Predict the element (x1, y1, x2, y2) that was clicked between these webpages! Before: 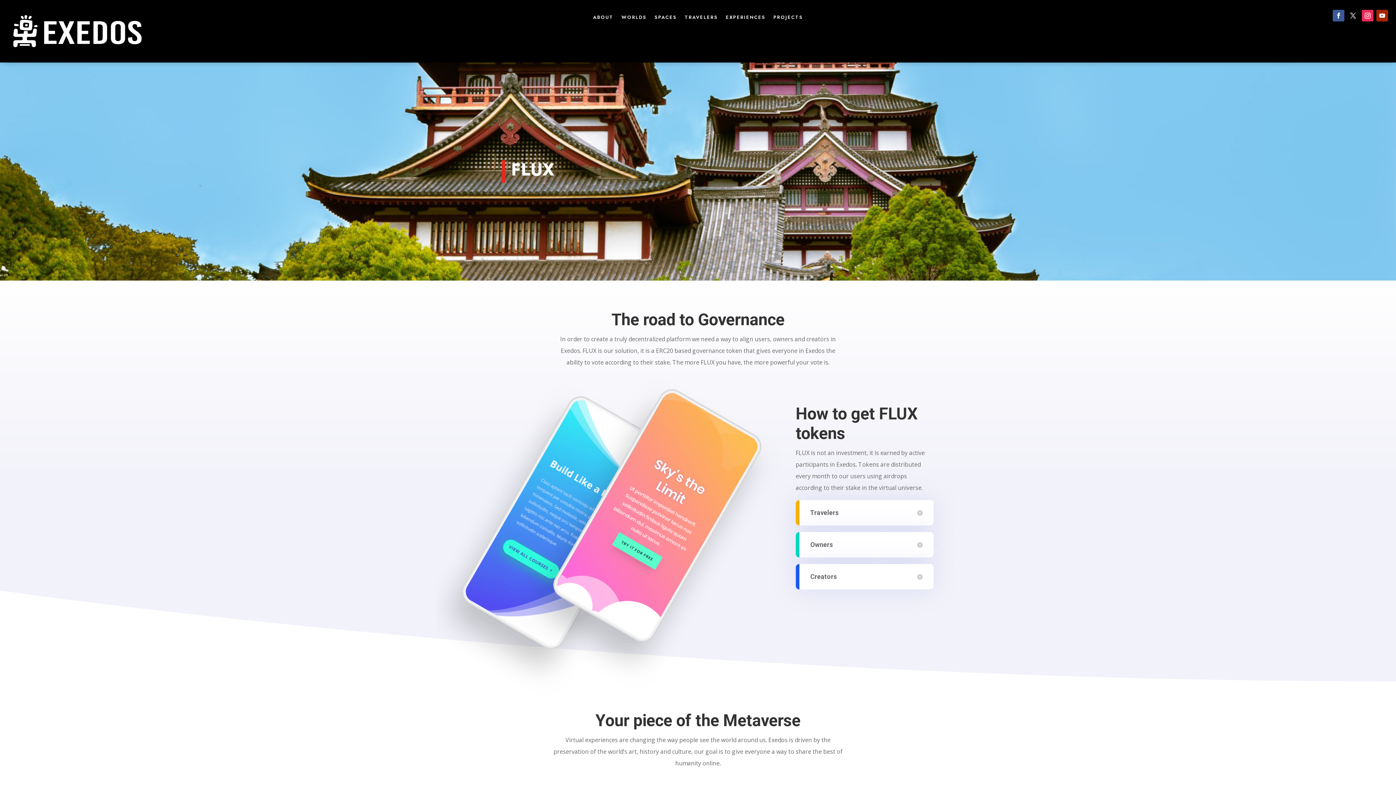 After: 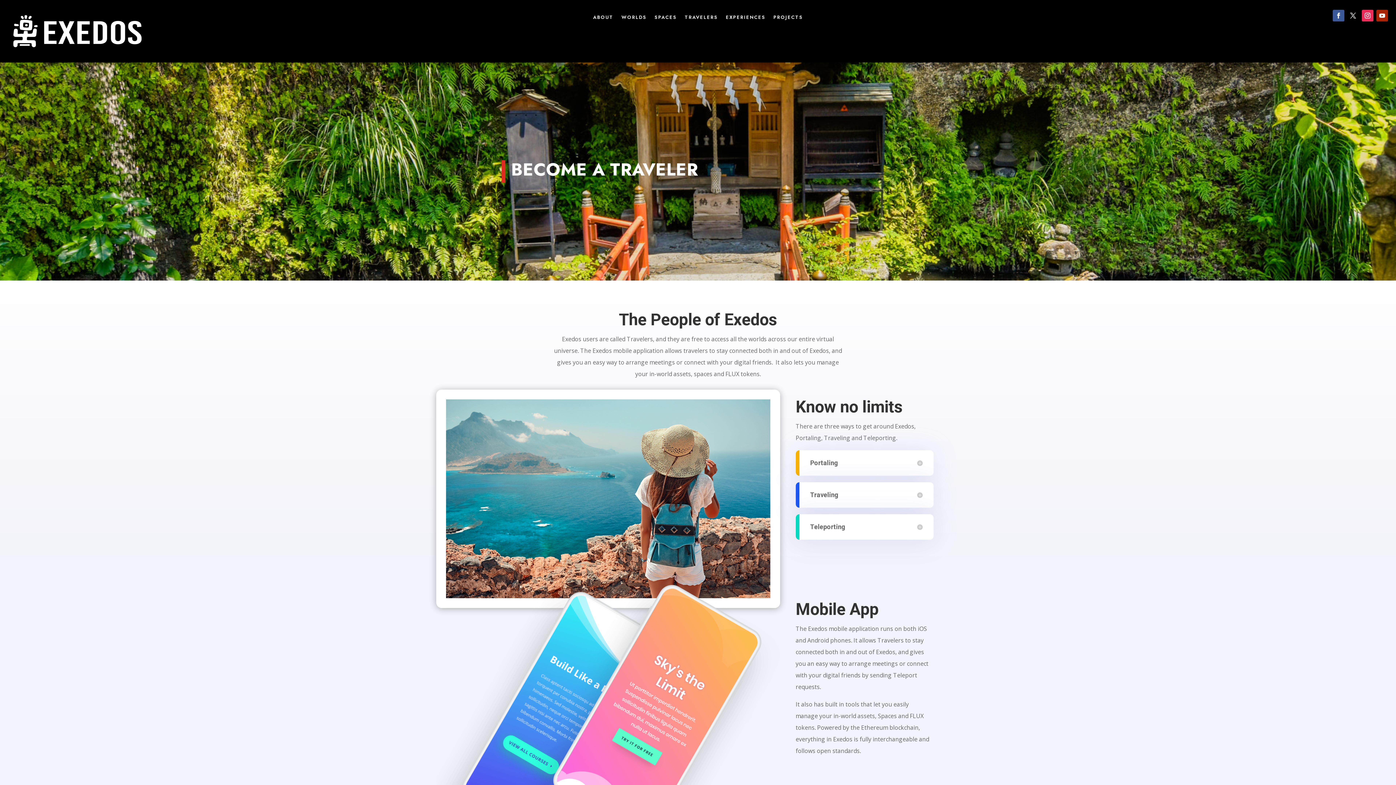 Action: bbox: (684, 14, 718, 22) label: TRAVELERS